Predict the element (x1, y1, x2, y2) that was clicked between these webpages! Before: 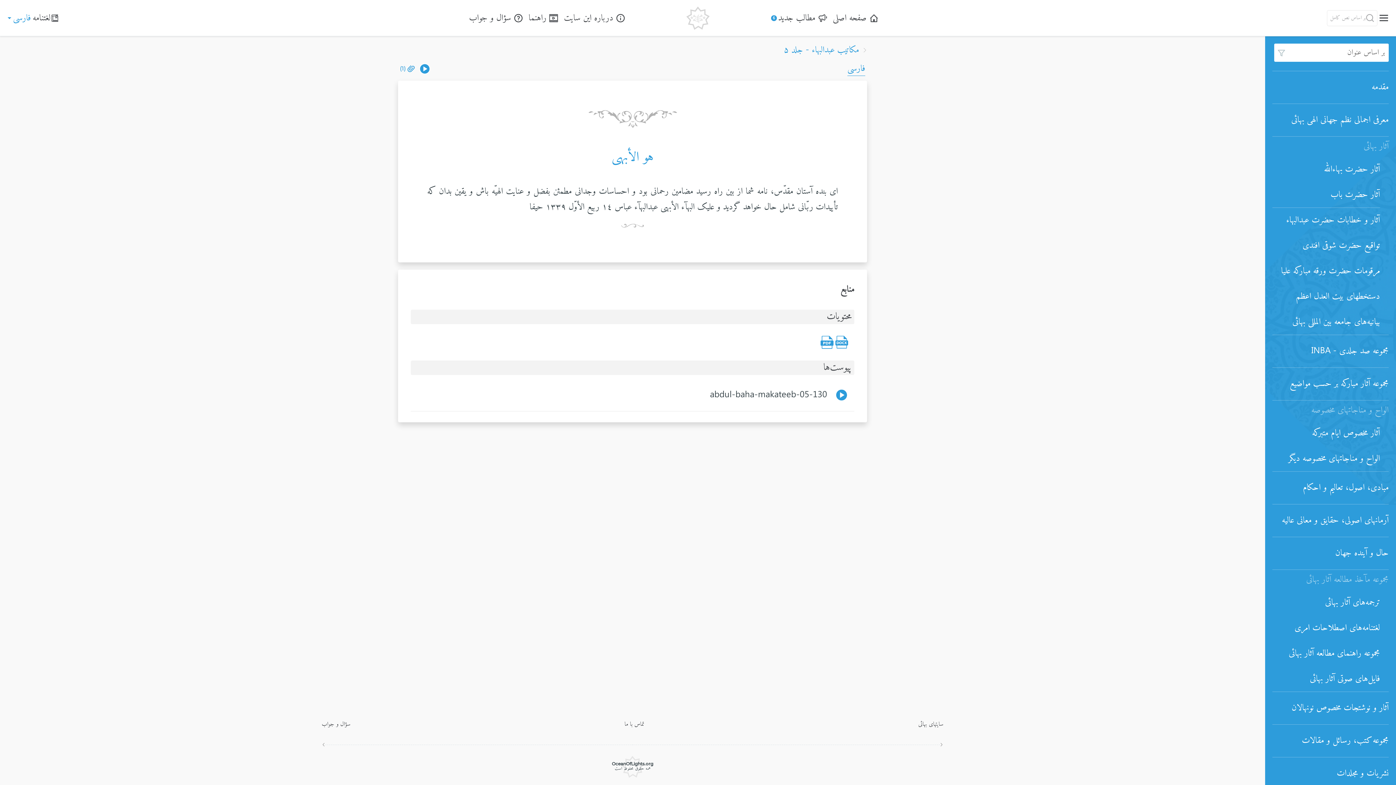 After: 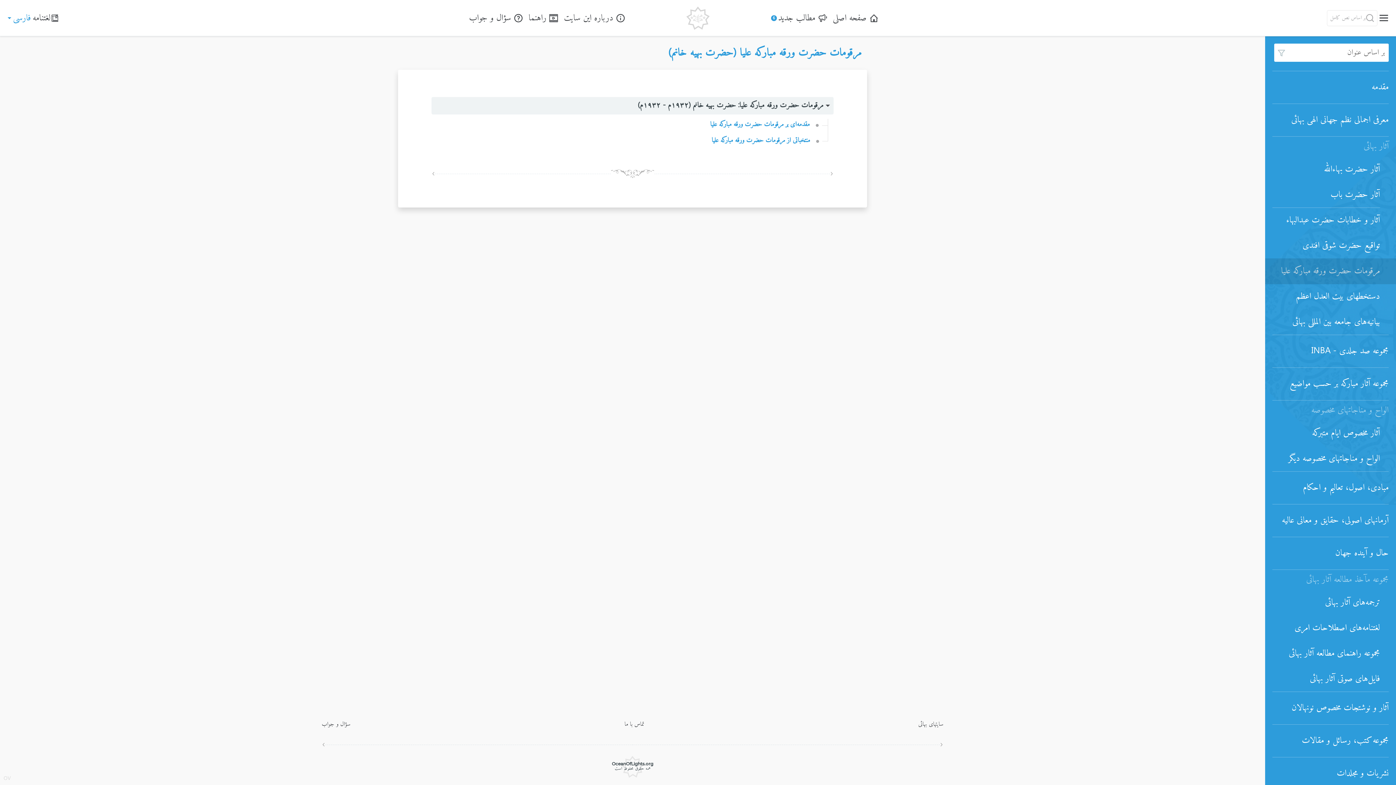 Action: label: Open page bbox: (1272, 258, 1380, 284)